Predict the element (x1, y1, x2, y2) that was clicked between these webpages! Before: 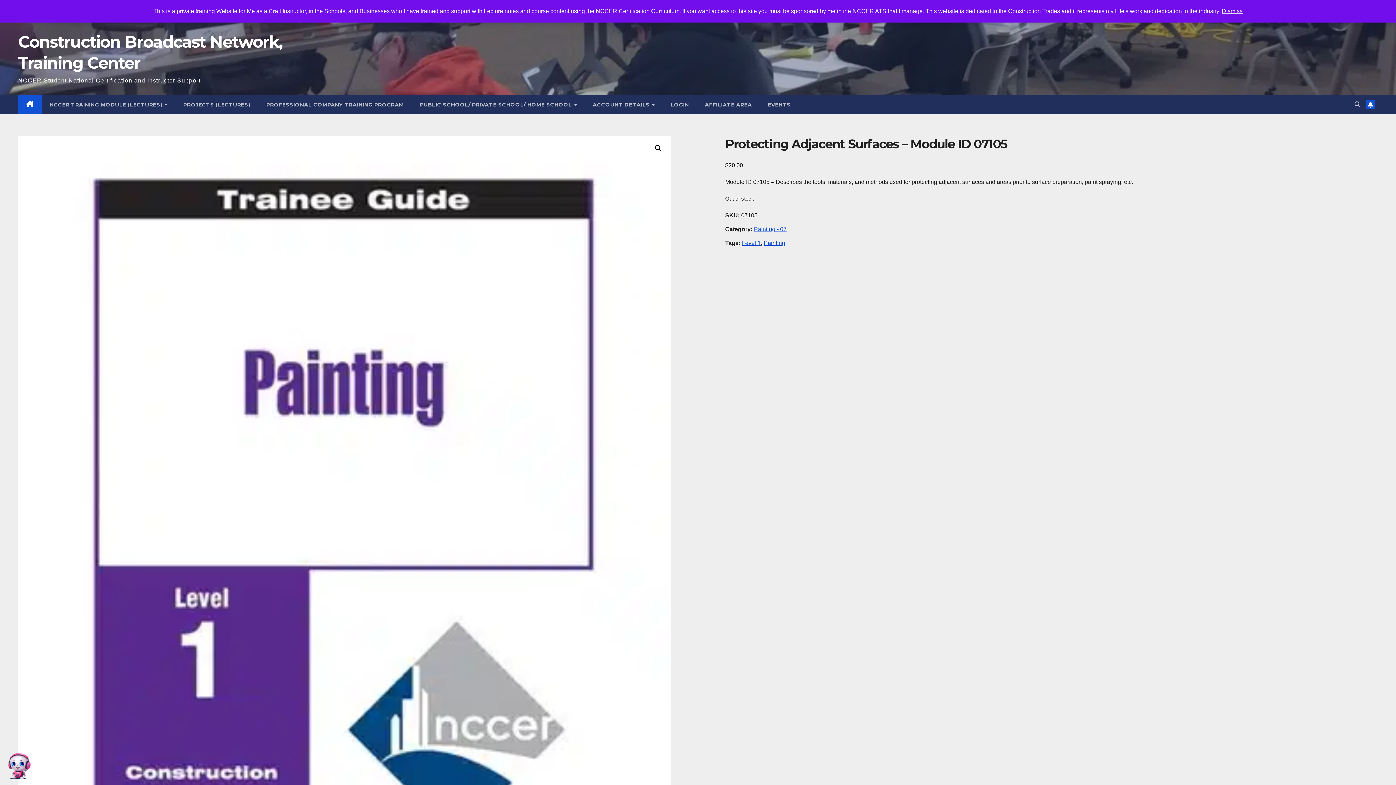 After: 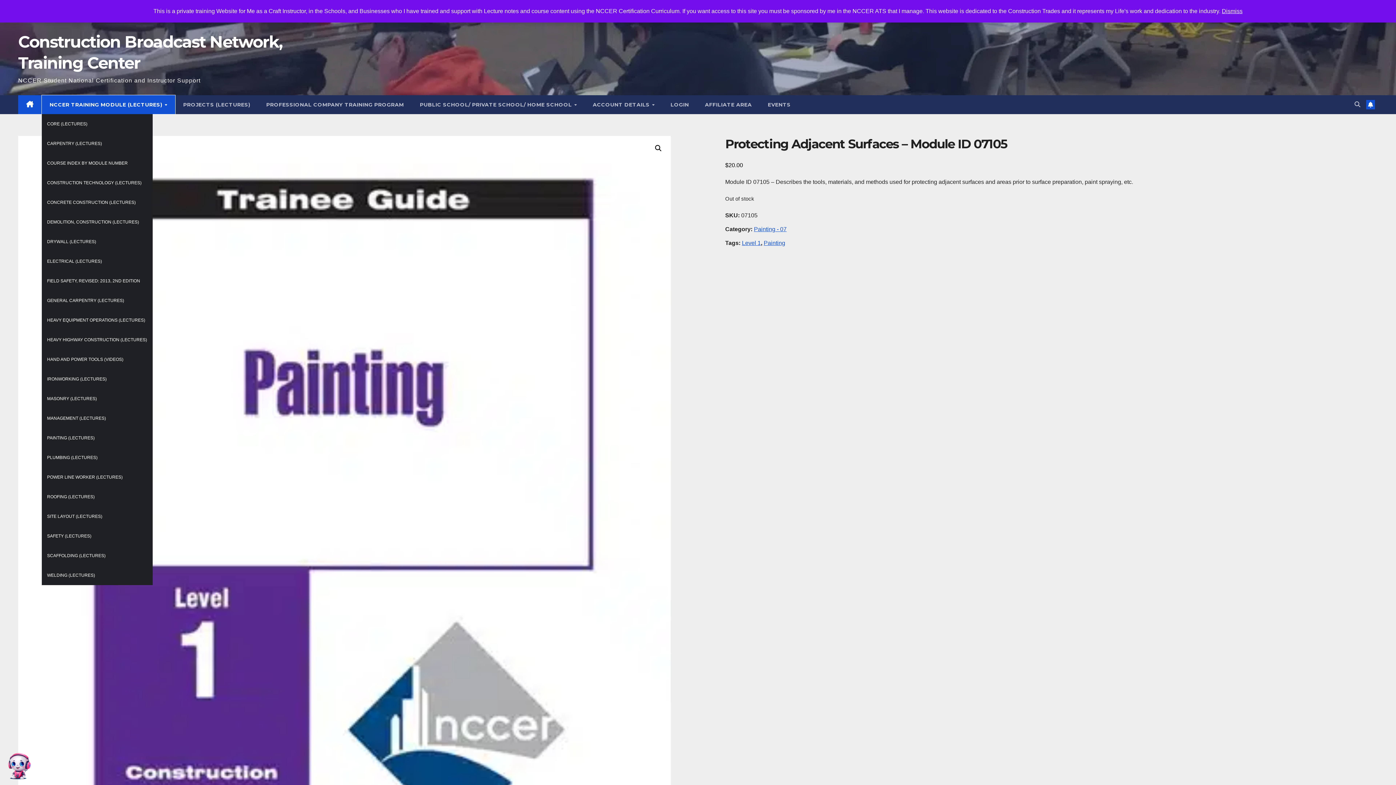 Action: label: NCCER TRAINING MODULE (LECTURES)  bbox: (41, 95, 175, 114)